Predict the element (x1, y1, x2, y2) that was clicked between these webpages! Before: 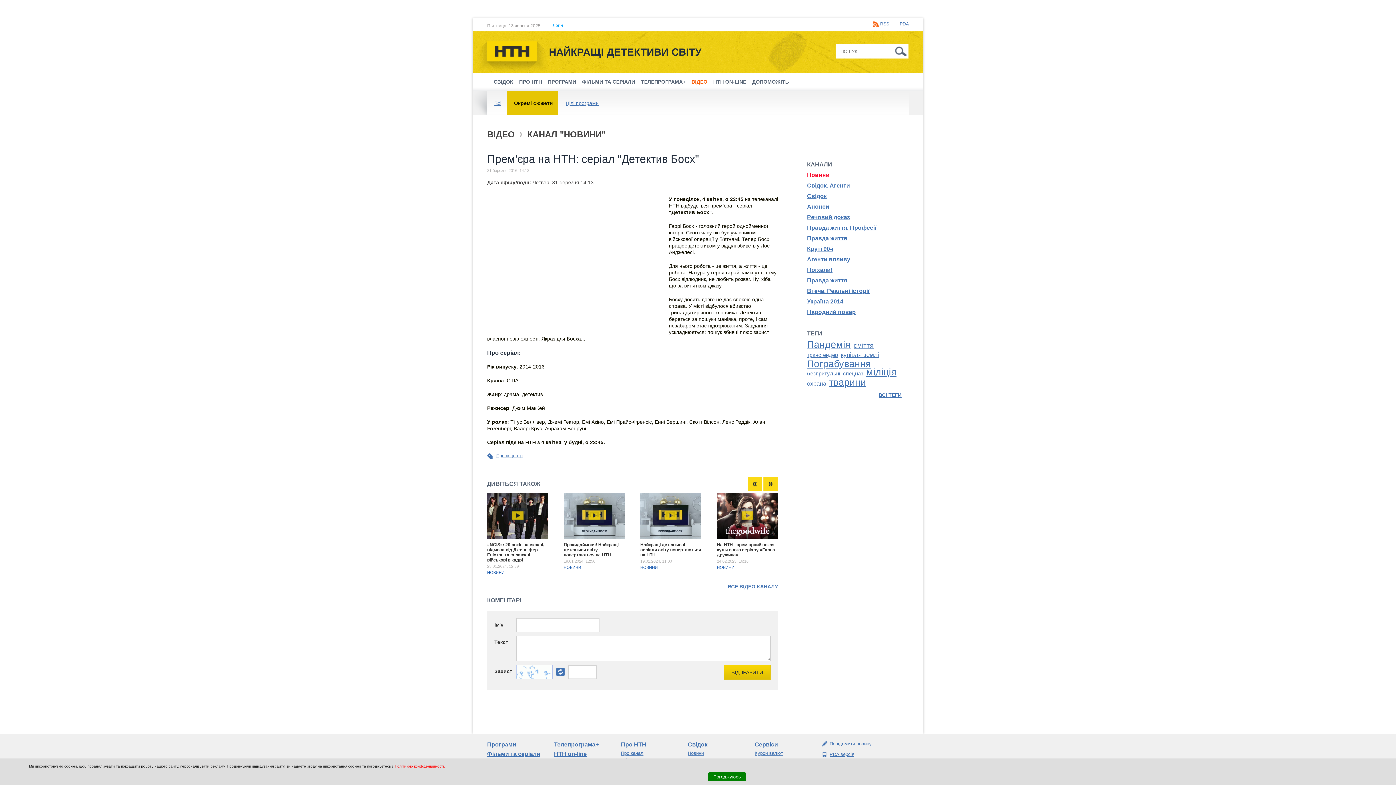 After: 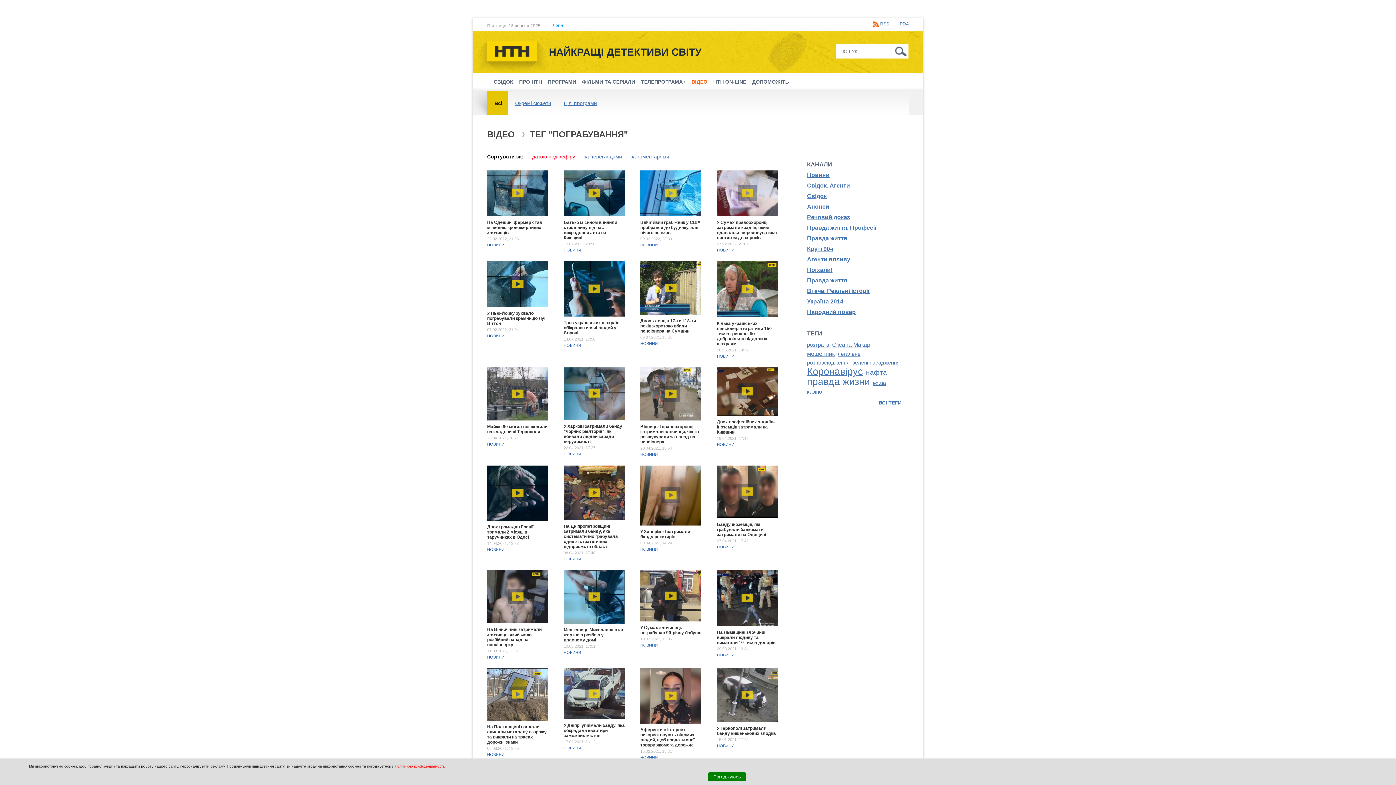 Action: bbox: (807, 358, 873, 369) label: Пограбування